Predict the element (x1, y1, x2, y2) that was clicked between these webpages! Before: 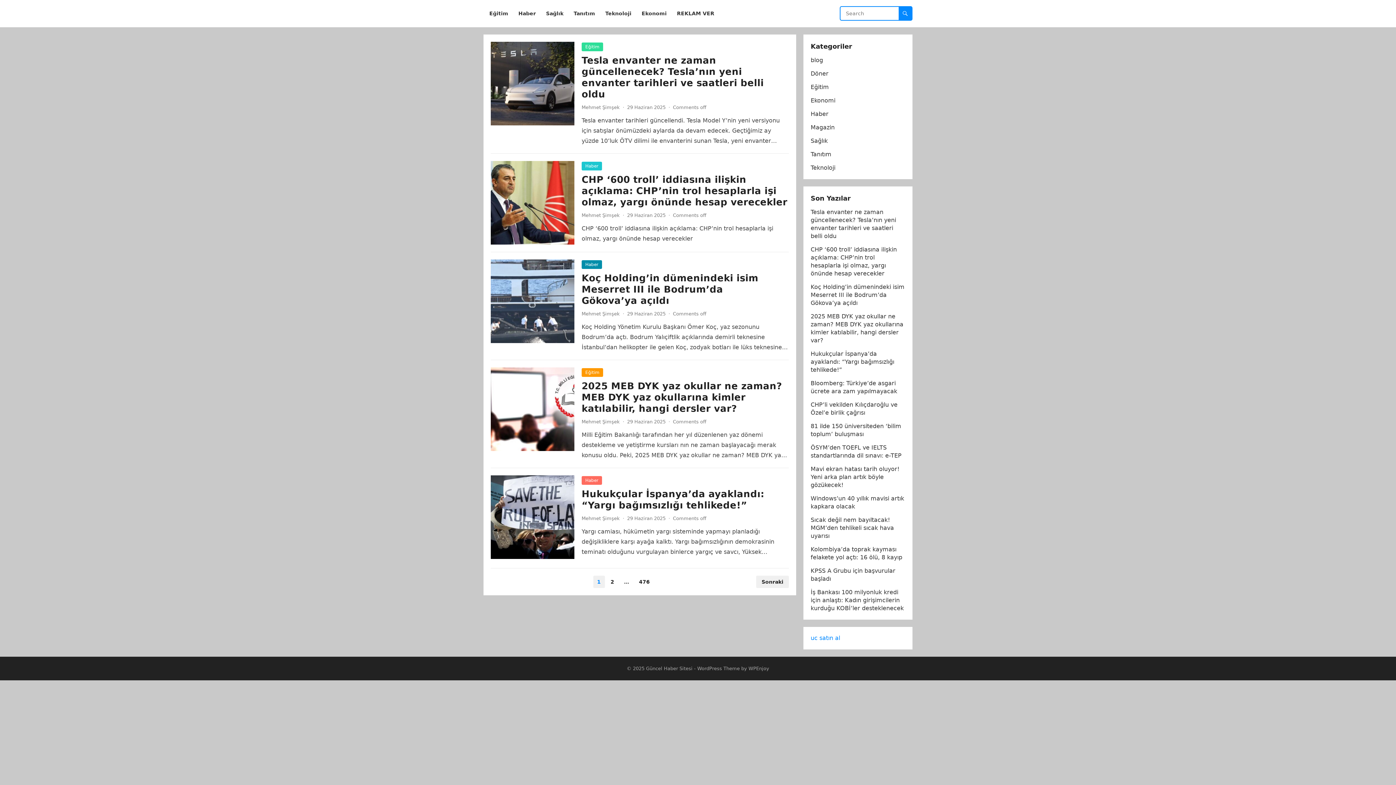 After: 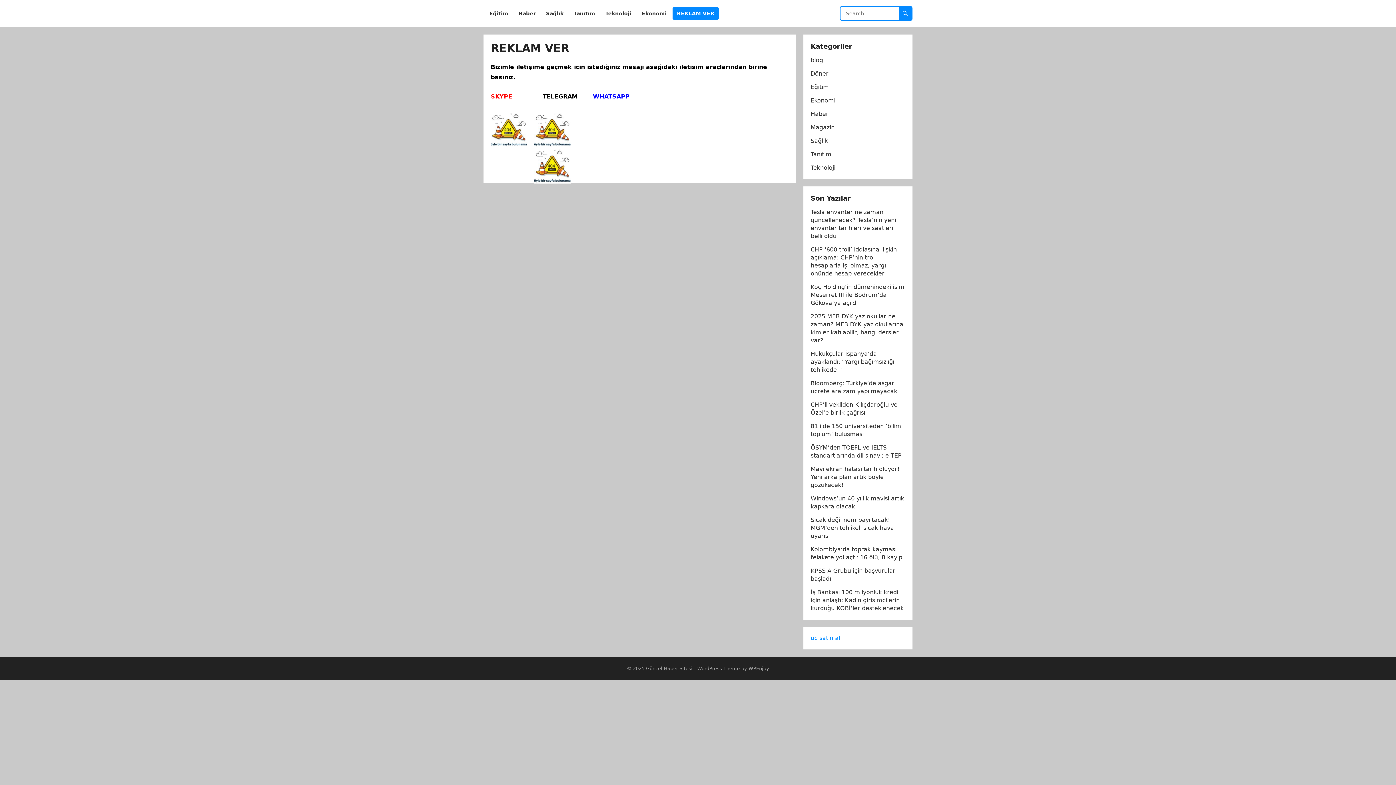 Action: bbox: (672, 0, 718, 27) label: REKLAM VER